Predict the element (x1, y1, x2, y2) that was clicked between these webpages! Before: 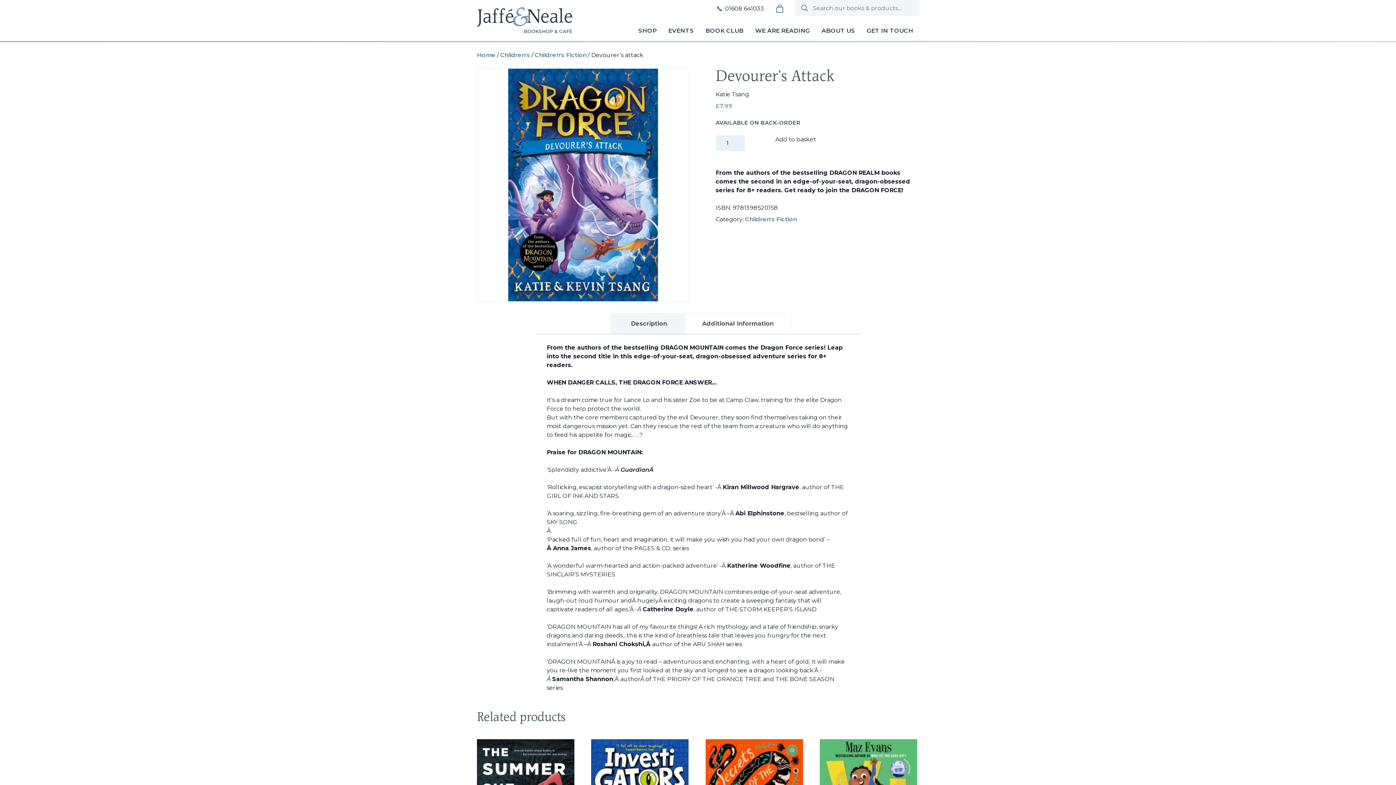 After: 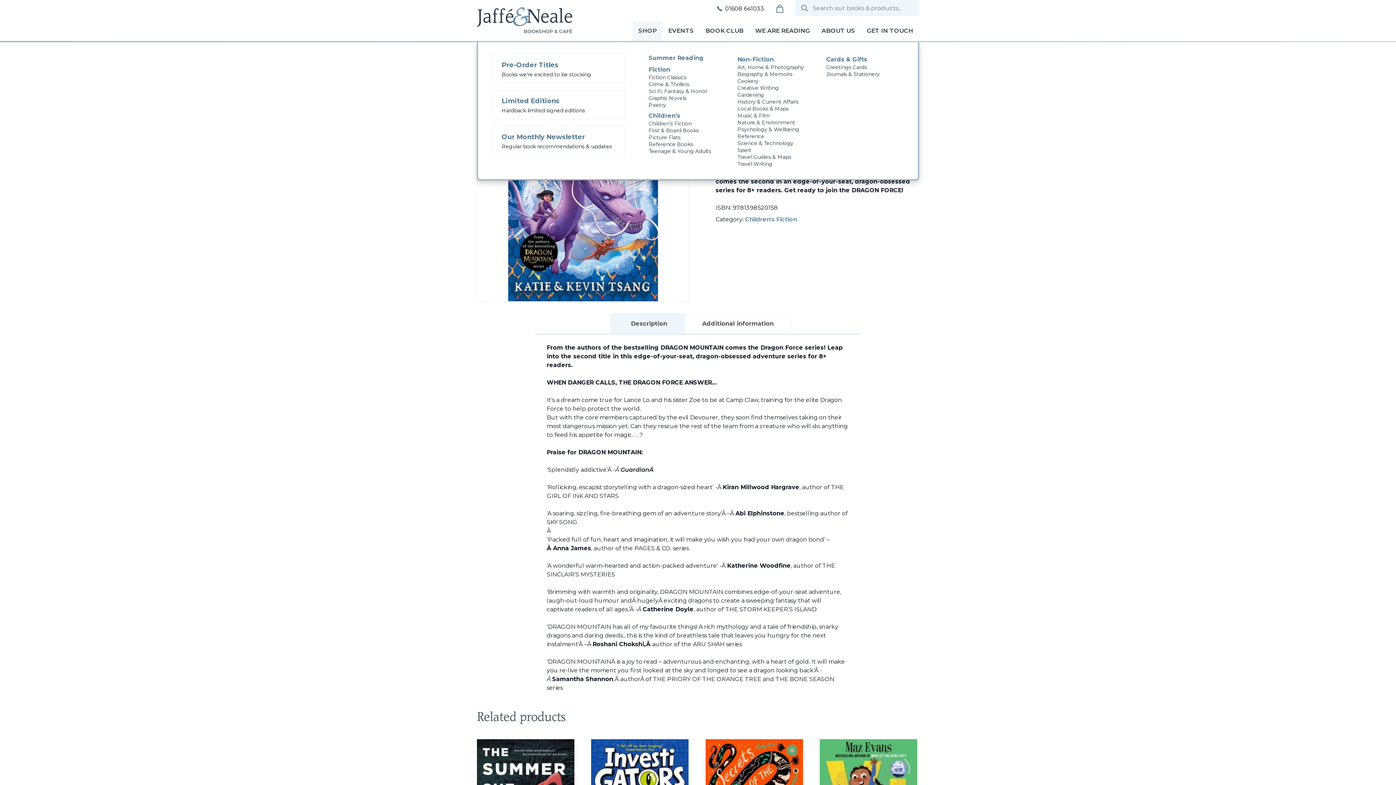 Action: bbox: (632, 20, 662, 40) label: SHOP